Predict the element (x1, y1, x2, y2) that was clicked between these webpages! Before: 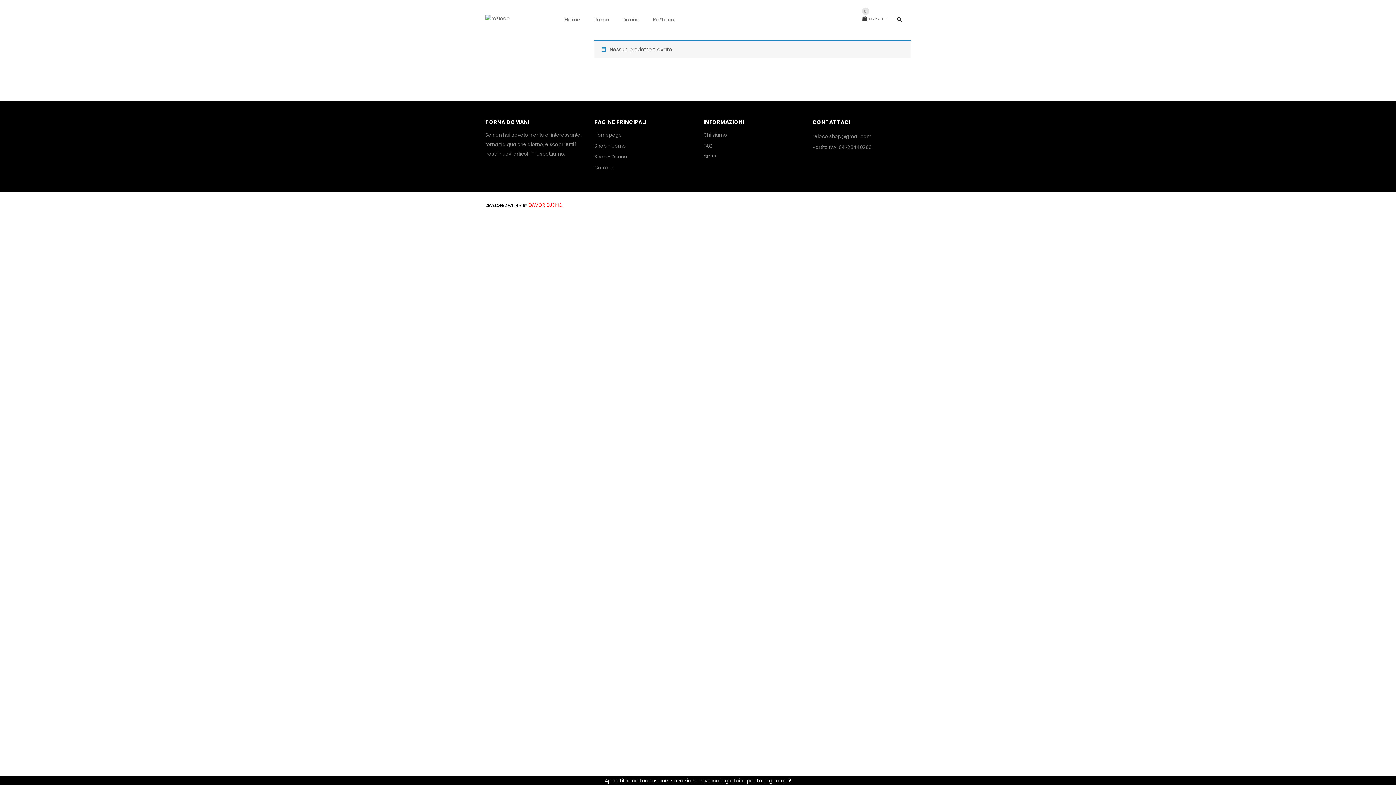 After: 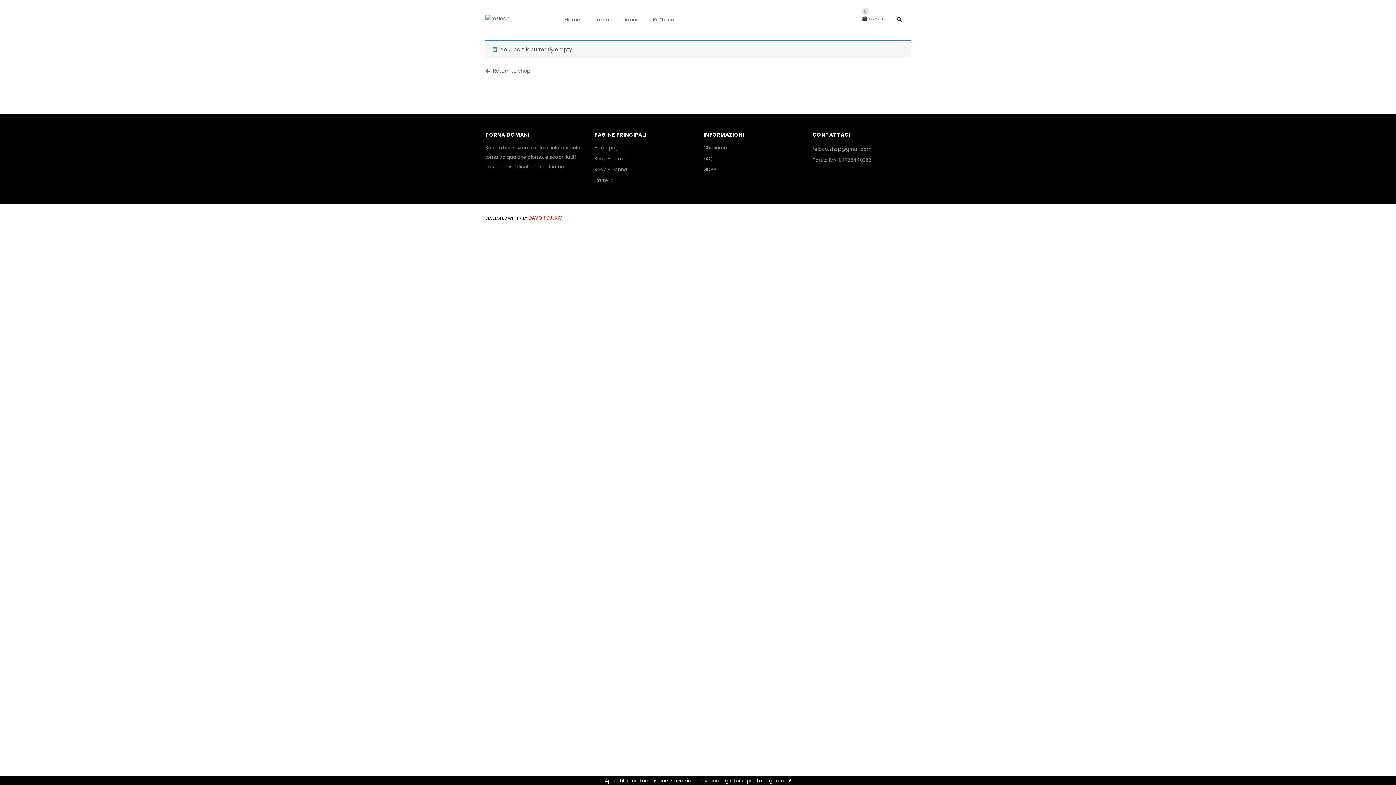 Action: bbox: (594, 164, 613, 171) label: Carrello